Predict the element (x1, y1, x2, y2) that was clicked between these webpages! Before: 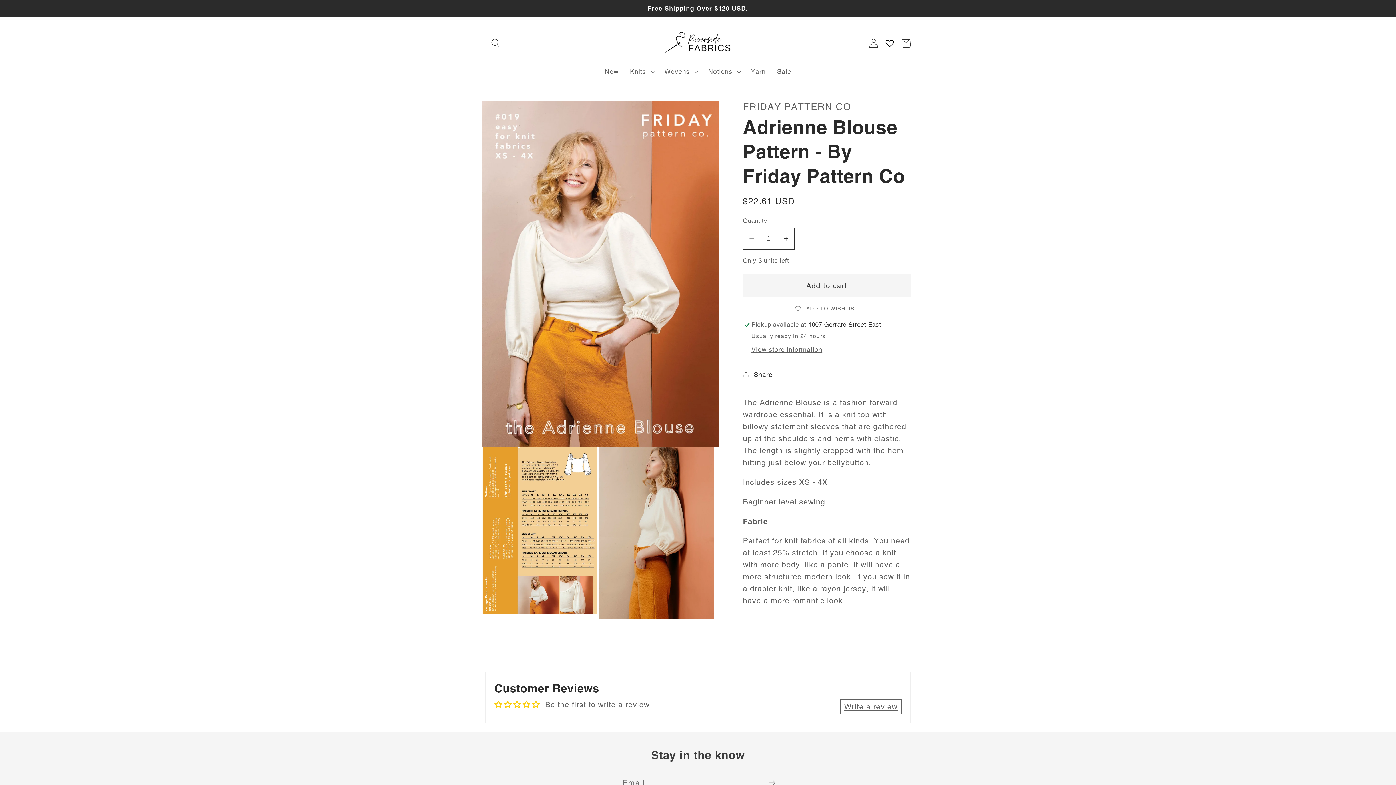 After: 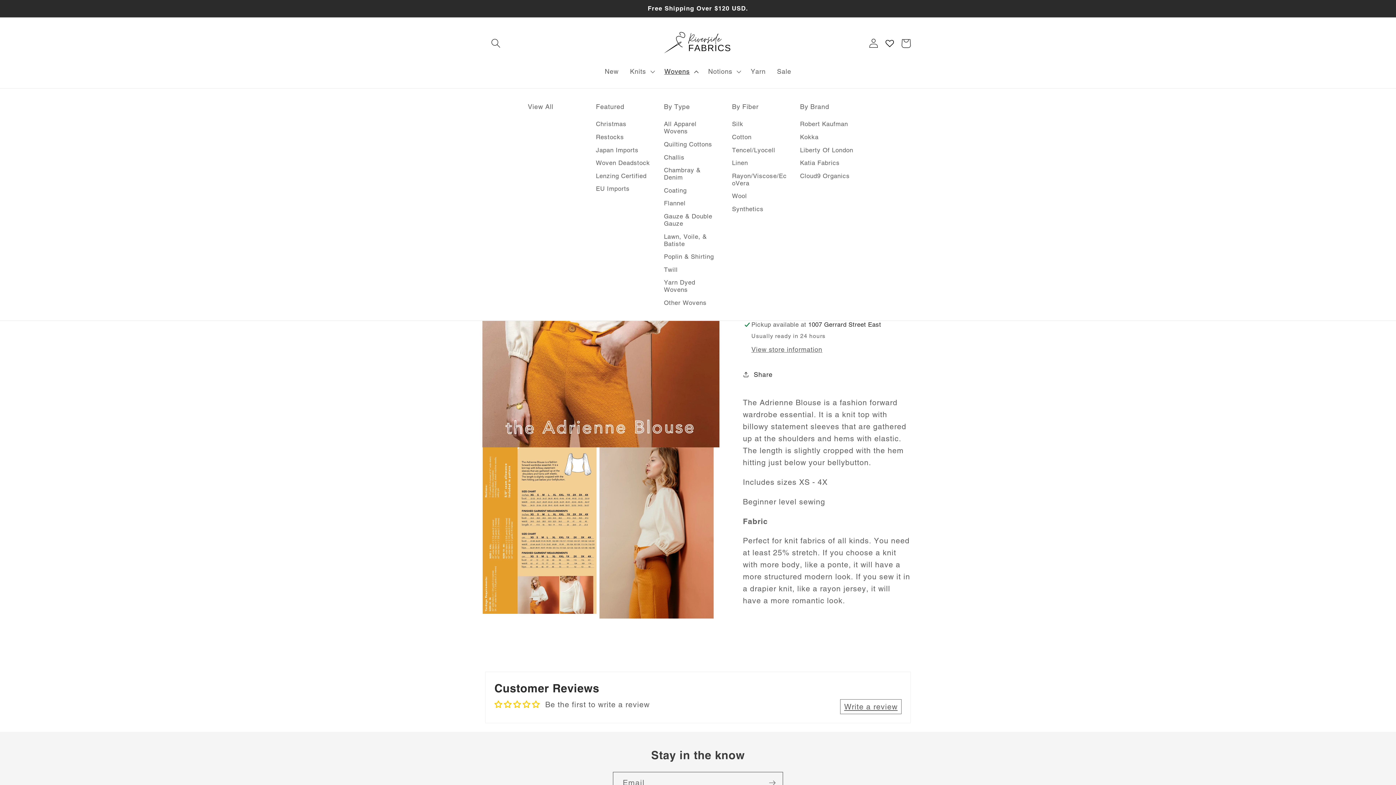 Action: label: Wovens bbox: (658, 61, 702, 81)